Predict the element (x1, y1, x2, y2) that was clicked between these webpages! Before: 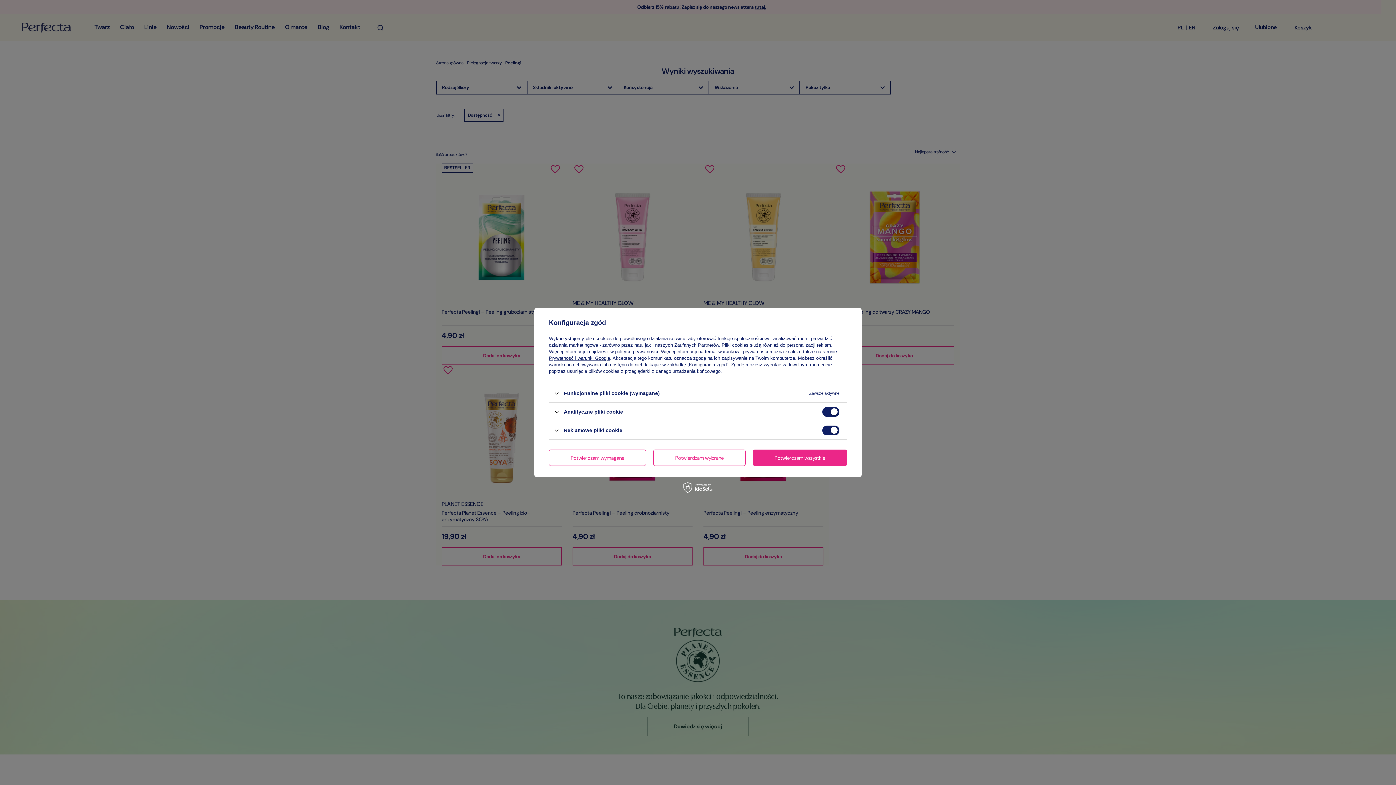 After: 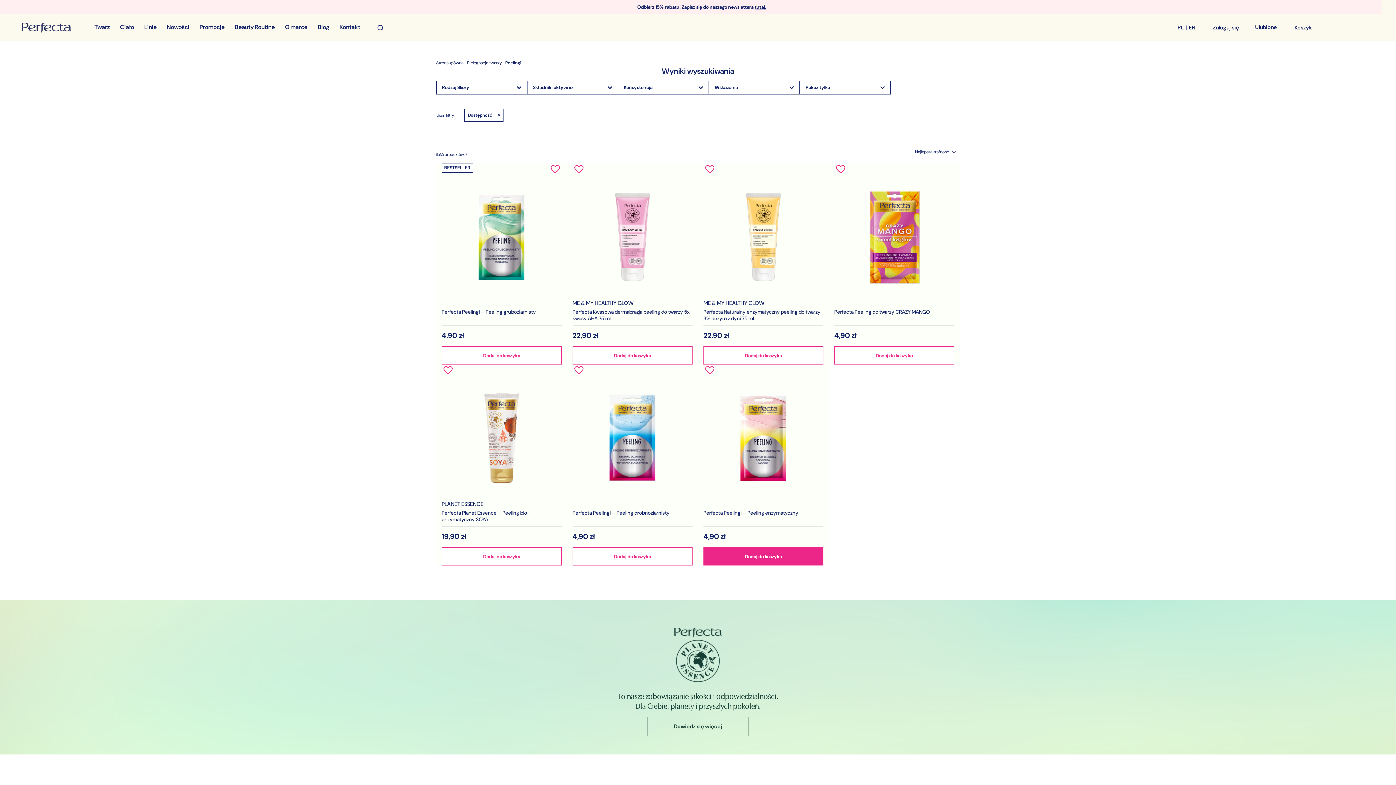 Action: label: Potwierdzam wszystkie bbox: (752, 449, 847, 466)